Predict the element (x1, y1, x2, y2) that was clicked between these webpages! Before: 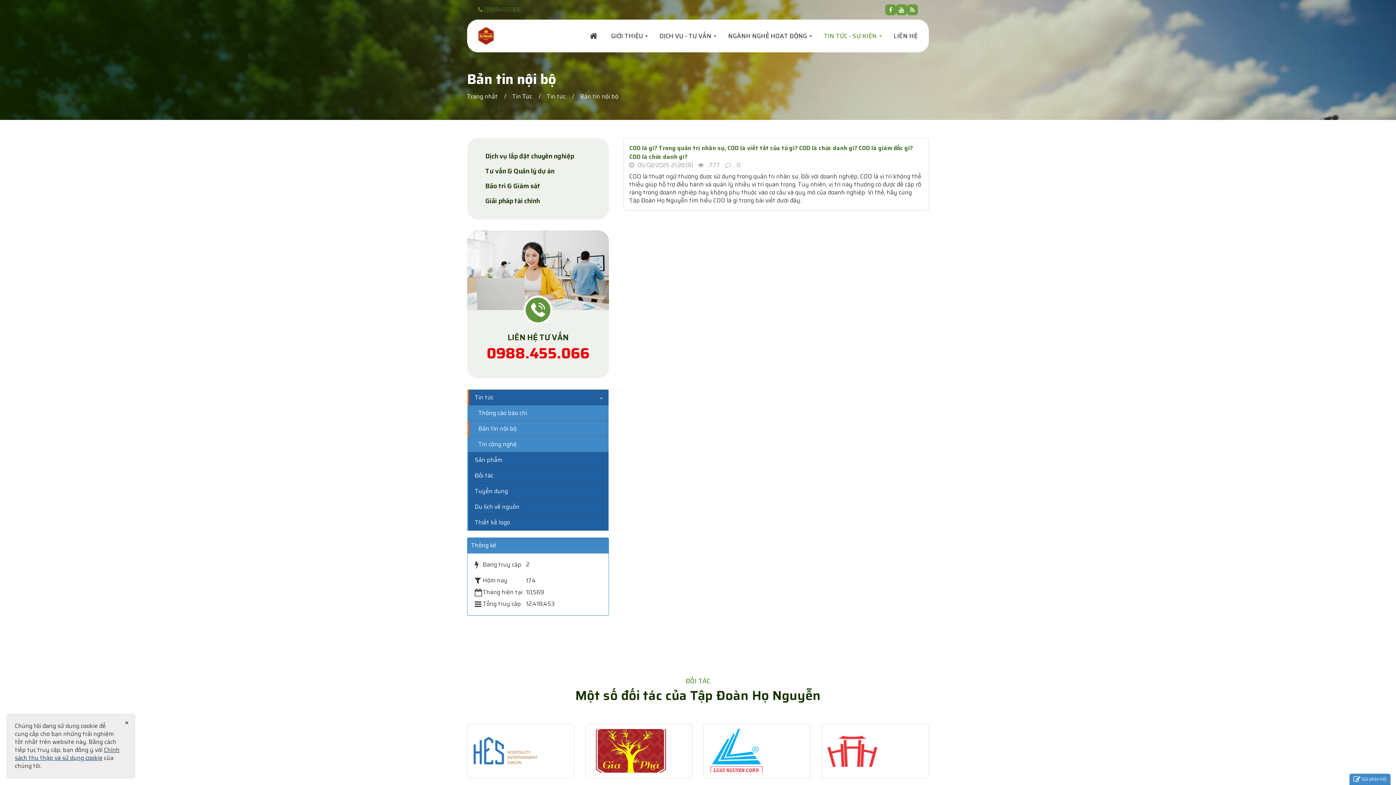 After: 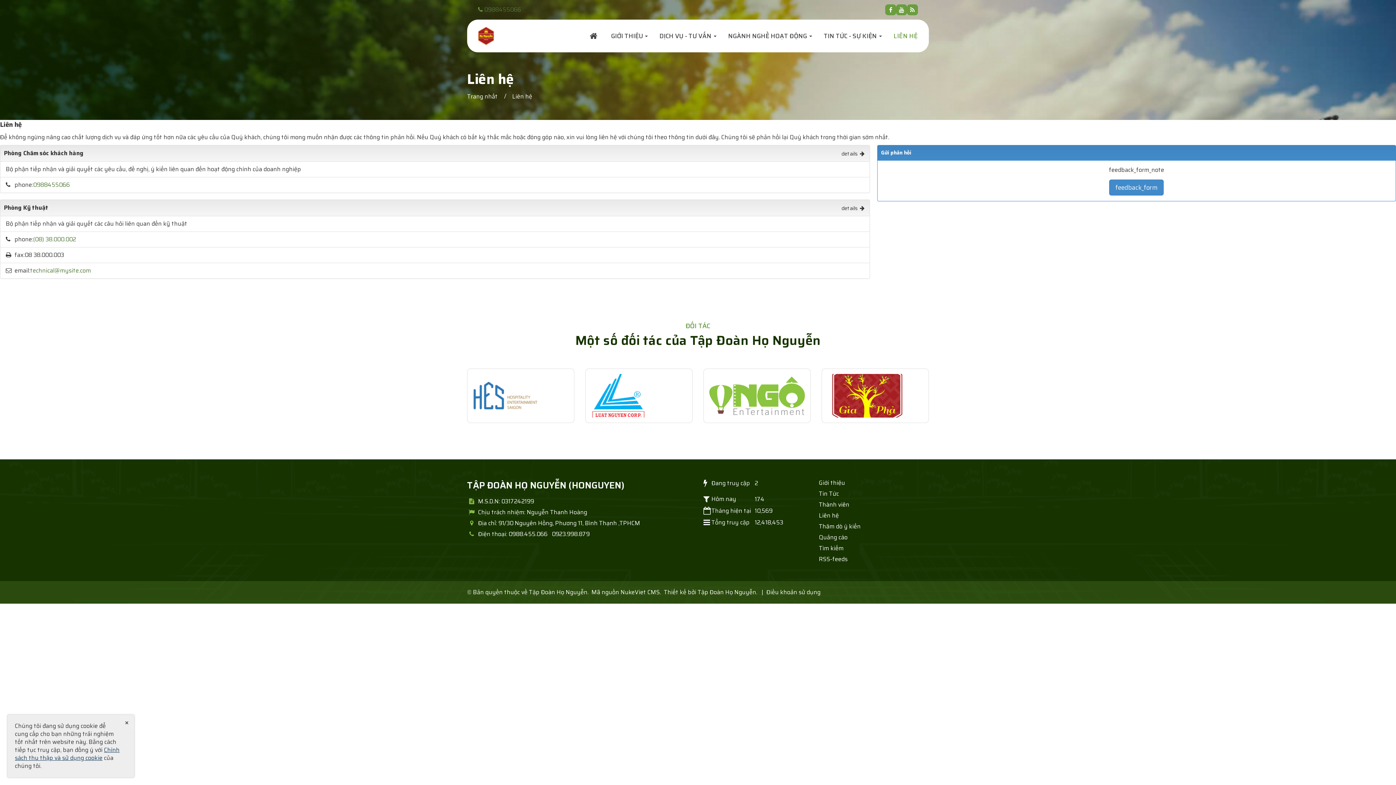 Action: bbox: (888, 25, 923, 46) label: LIÊN HỆ